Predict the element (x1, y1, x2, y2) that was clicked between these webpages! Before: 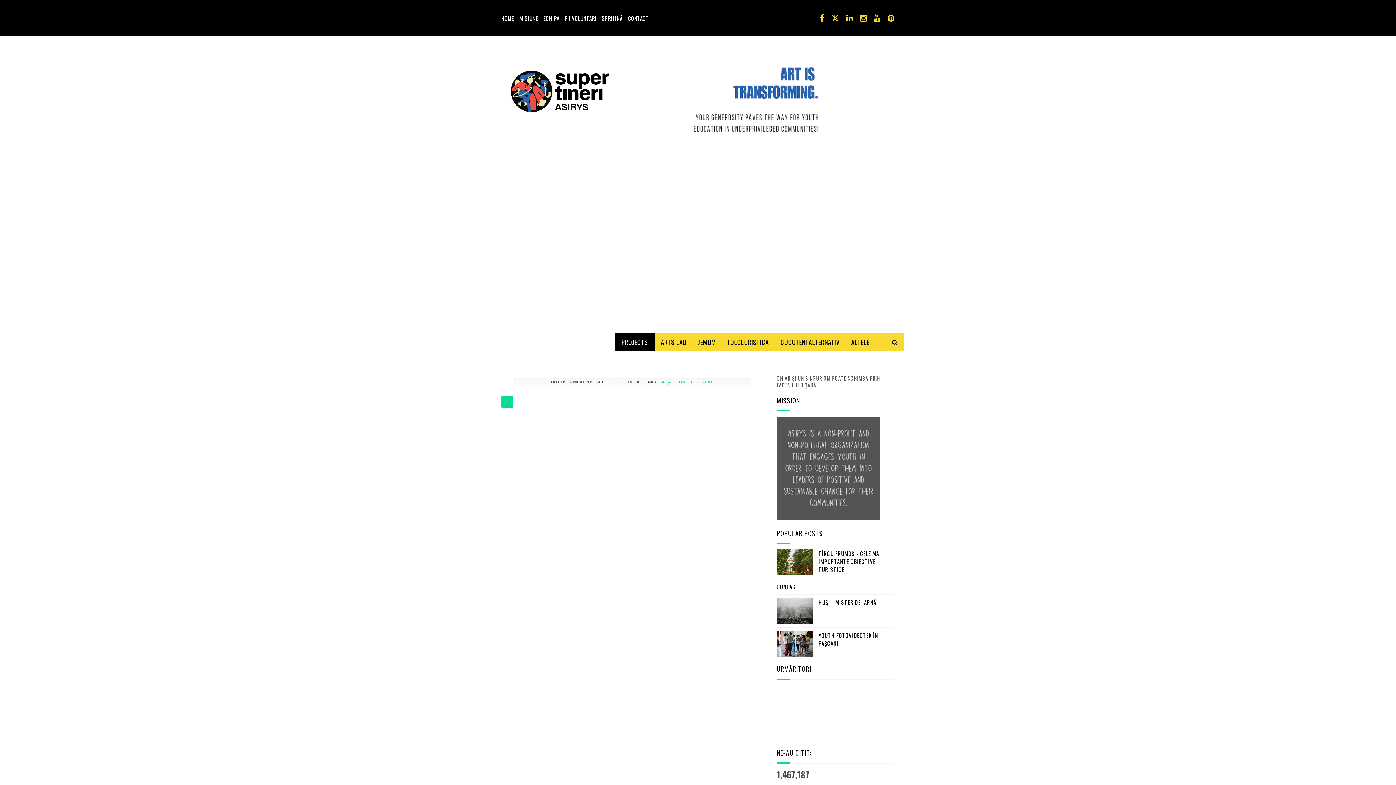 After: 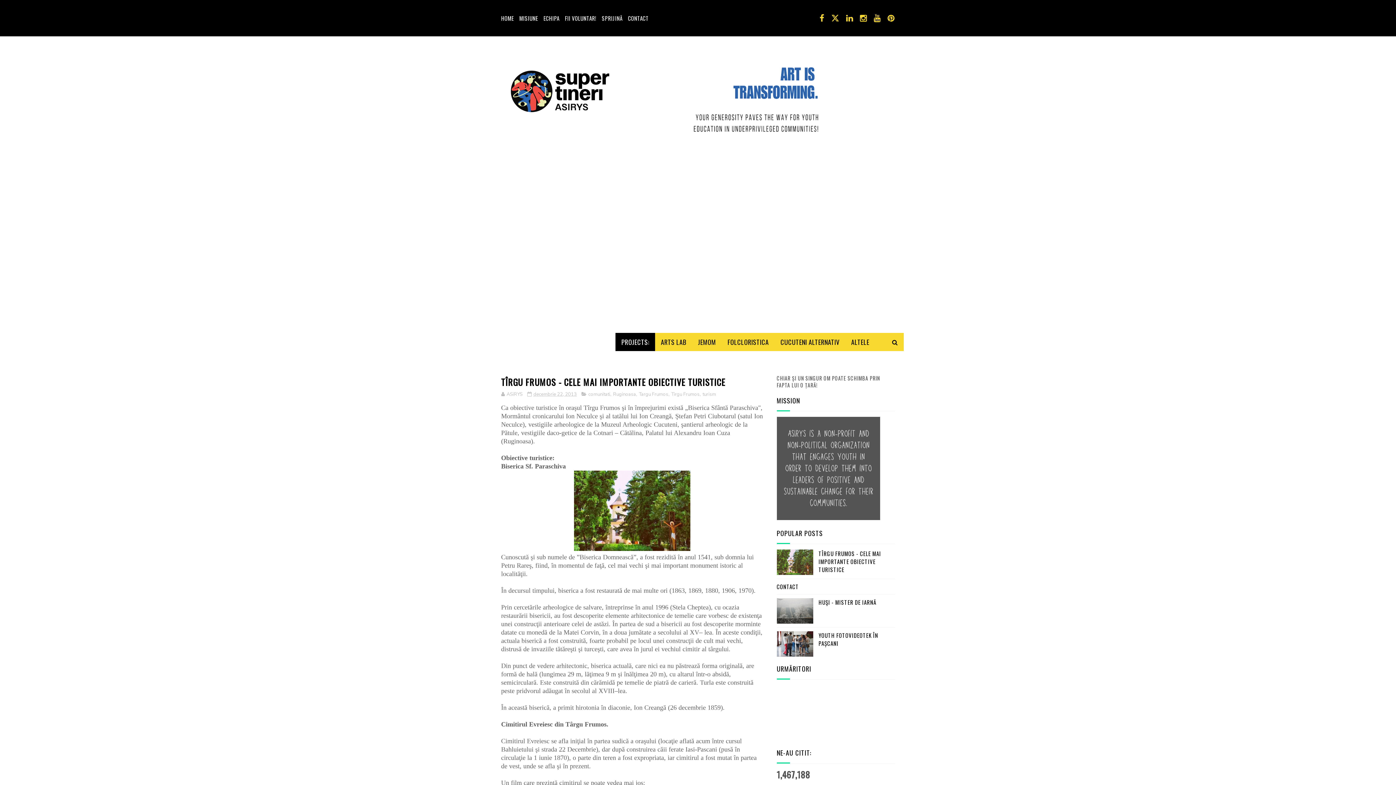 Action: bbox: (818, 549, 881, 573) label: TÎRGU FRUMOS - CELE MAI IMPORTANTE OBIECTIVE TURISTICE